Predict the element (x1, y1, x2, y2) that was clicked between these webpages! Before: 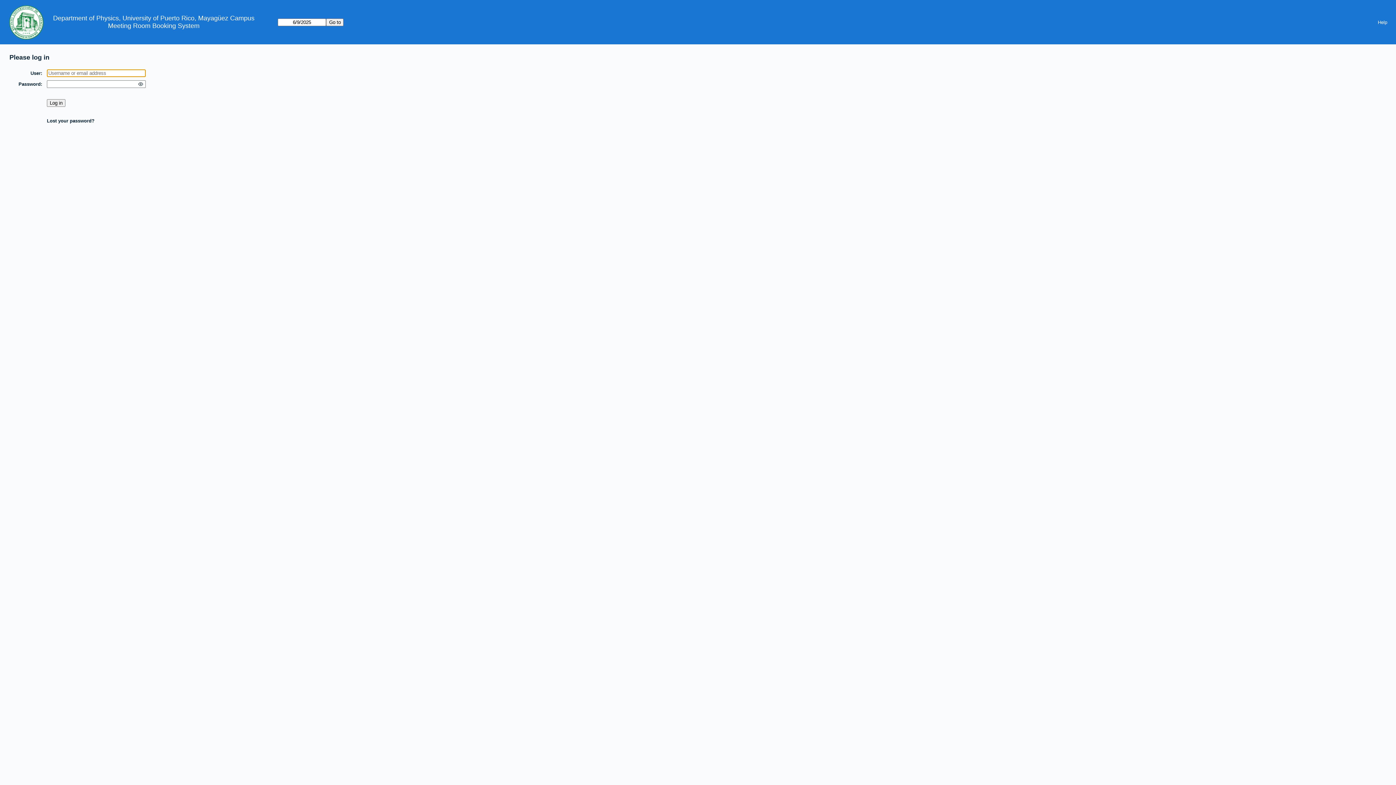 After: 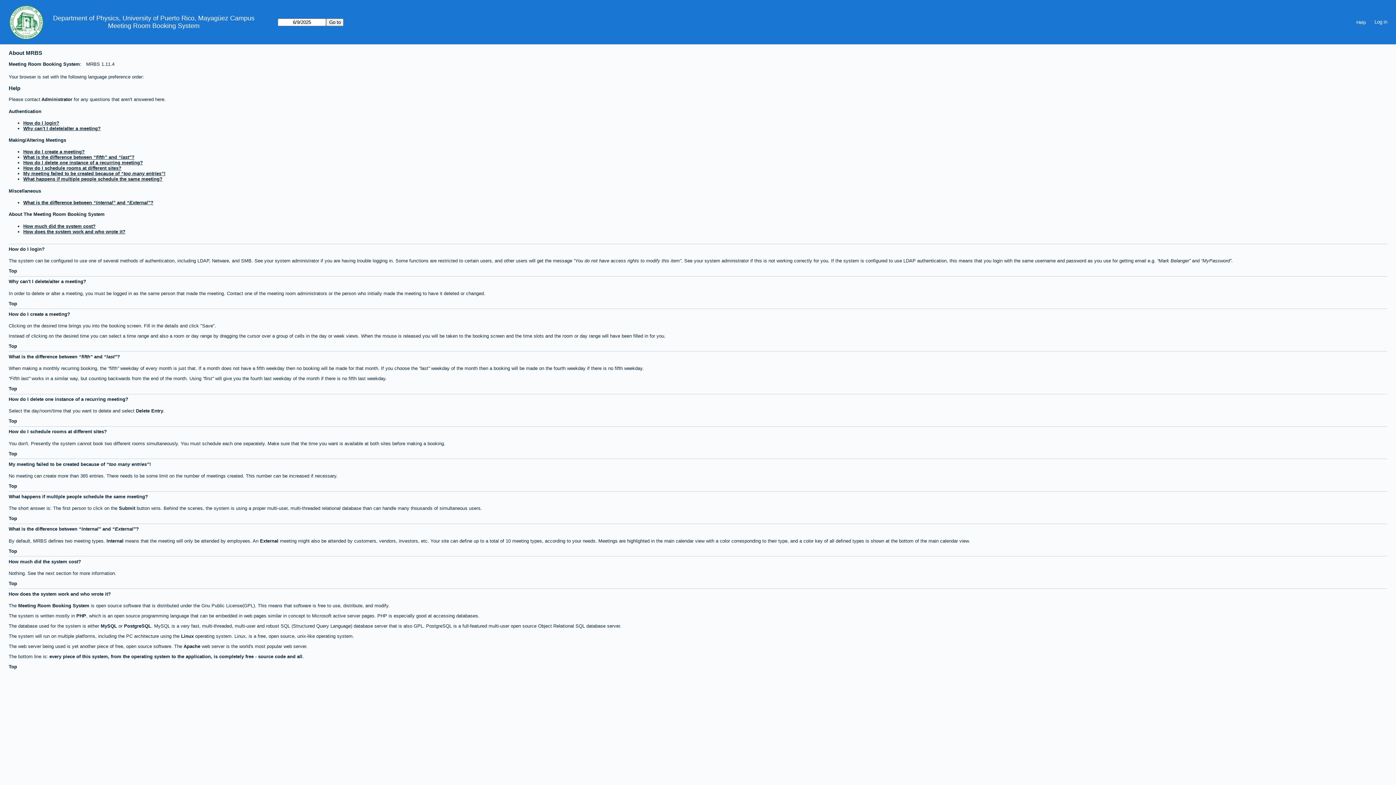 Action: label: Help bbox: (1373, 16, 1392, 27)